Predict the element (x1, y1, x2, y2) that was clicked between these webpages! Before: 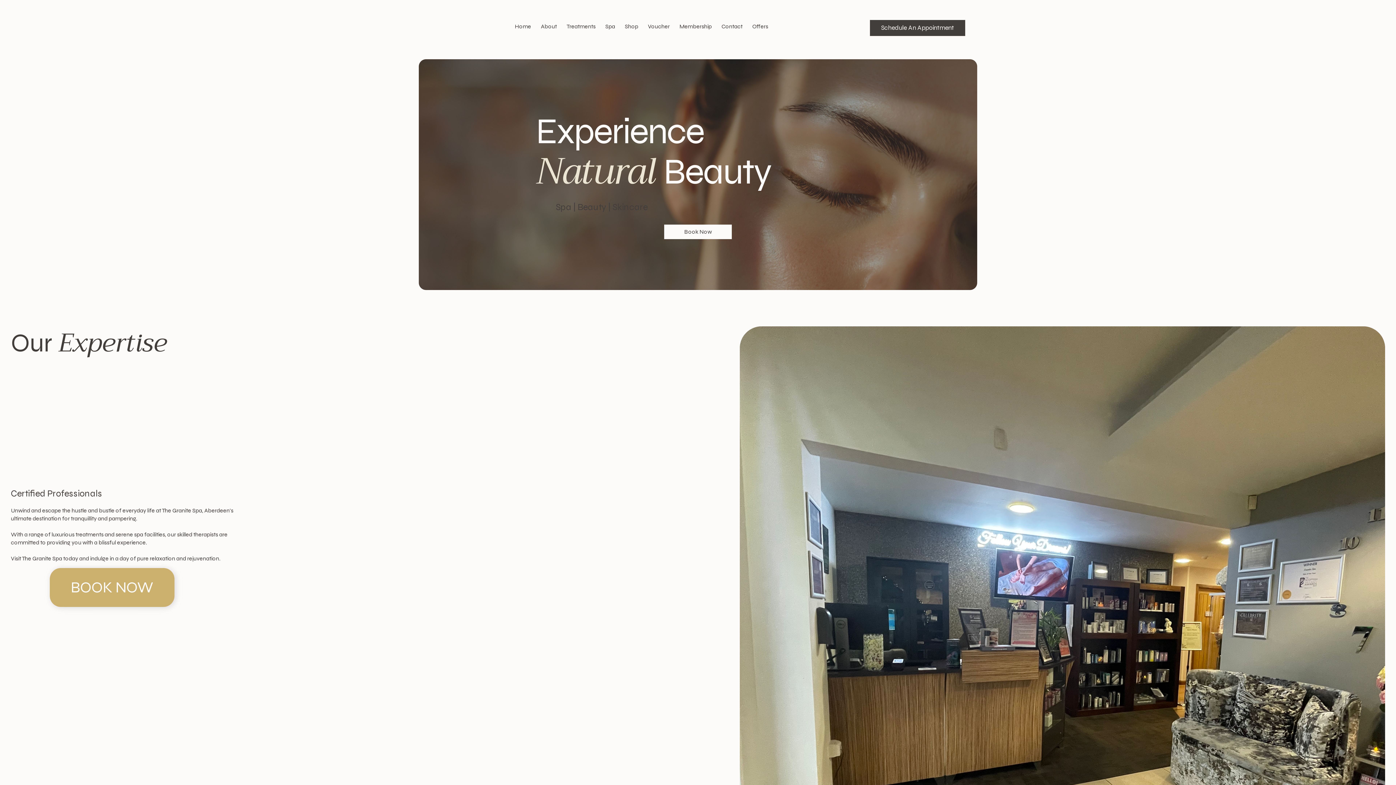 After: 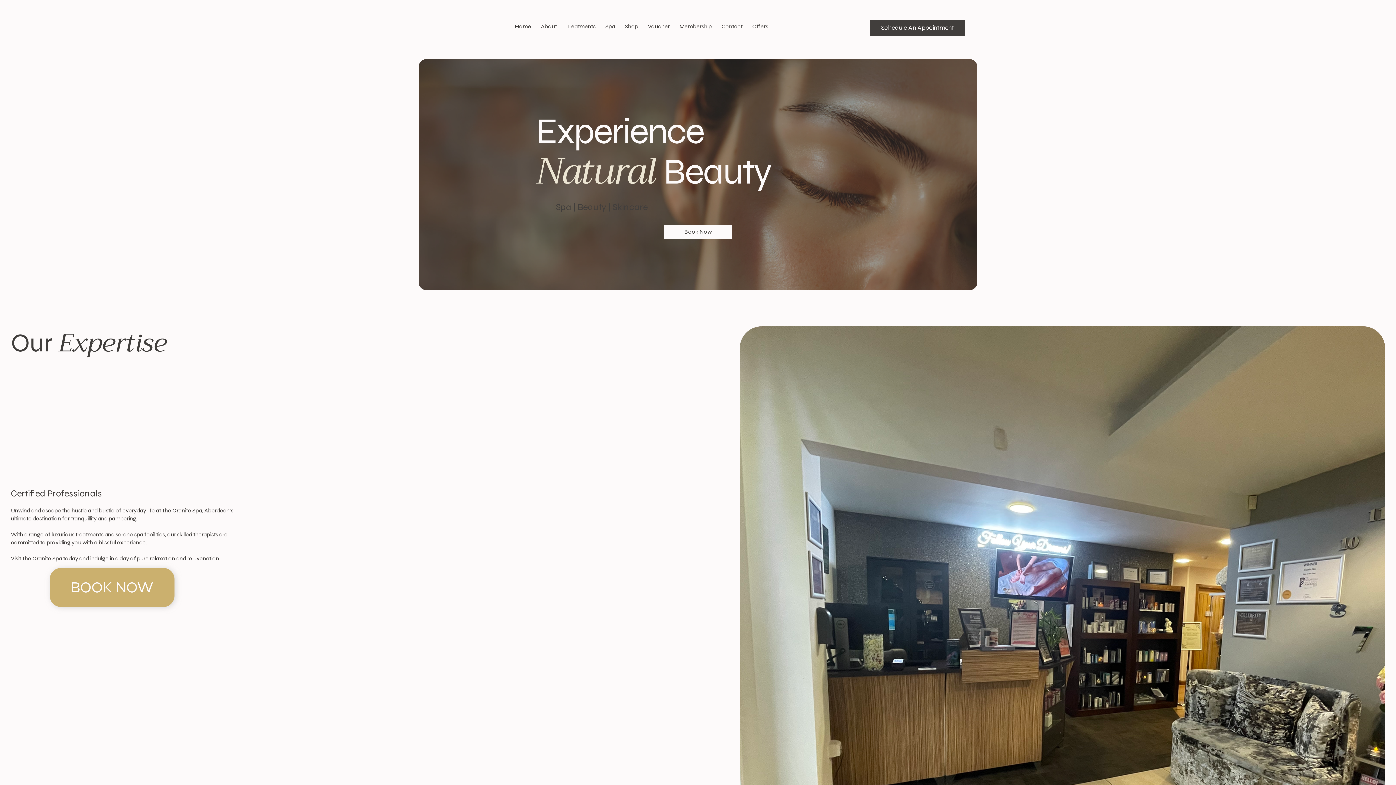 Action: bbox: (620, 18, 643, 34) label: Shop